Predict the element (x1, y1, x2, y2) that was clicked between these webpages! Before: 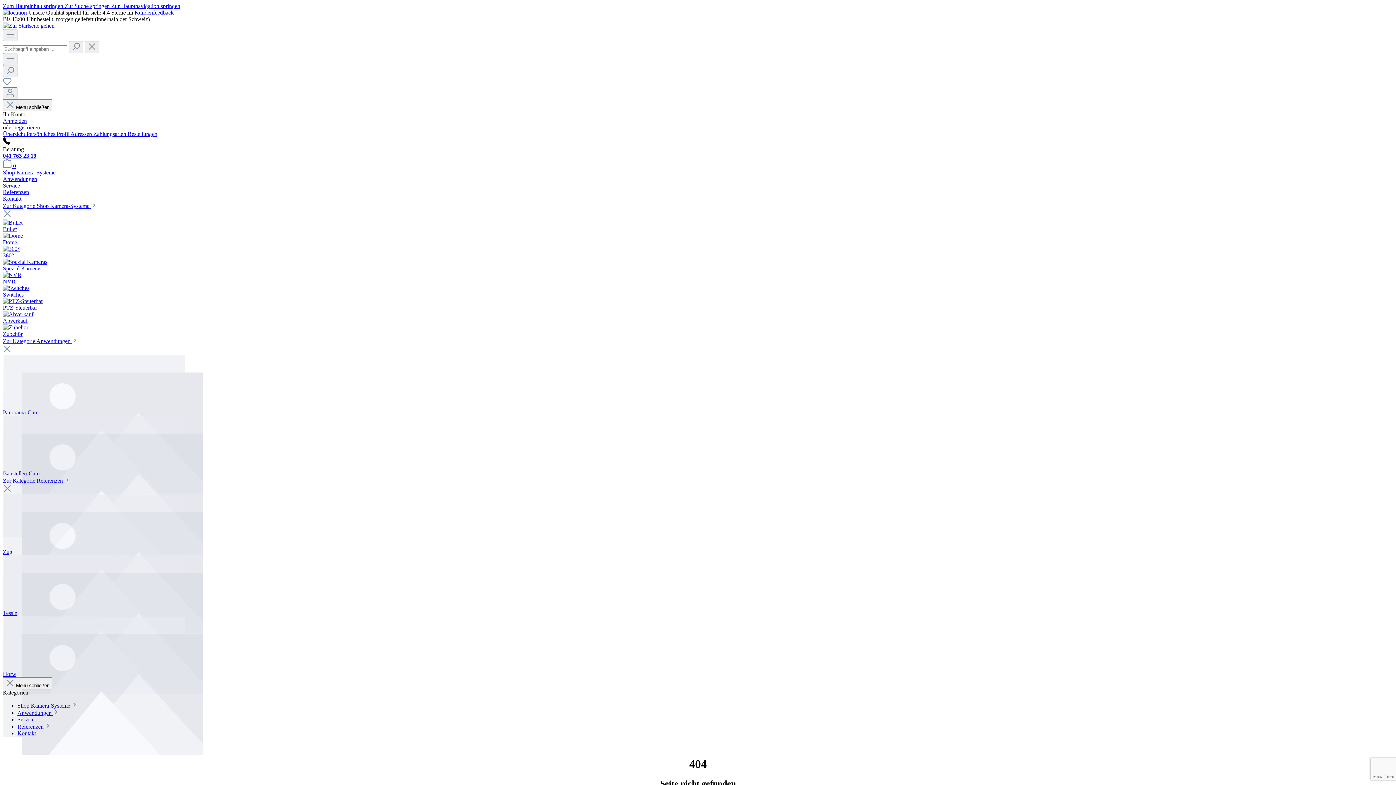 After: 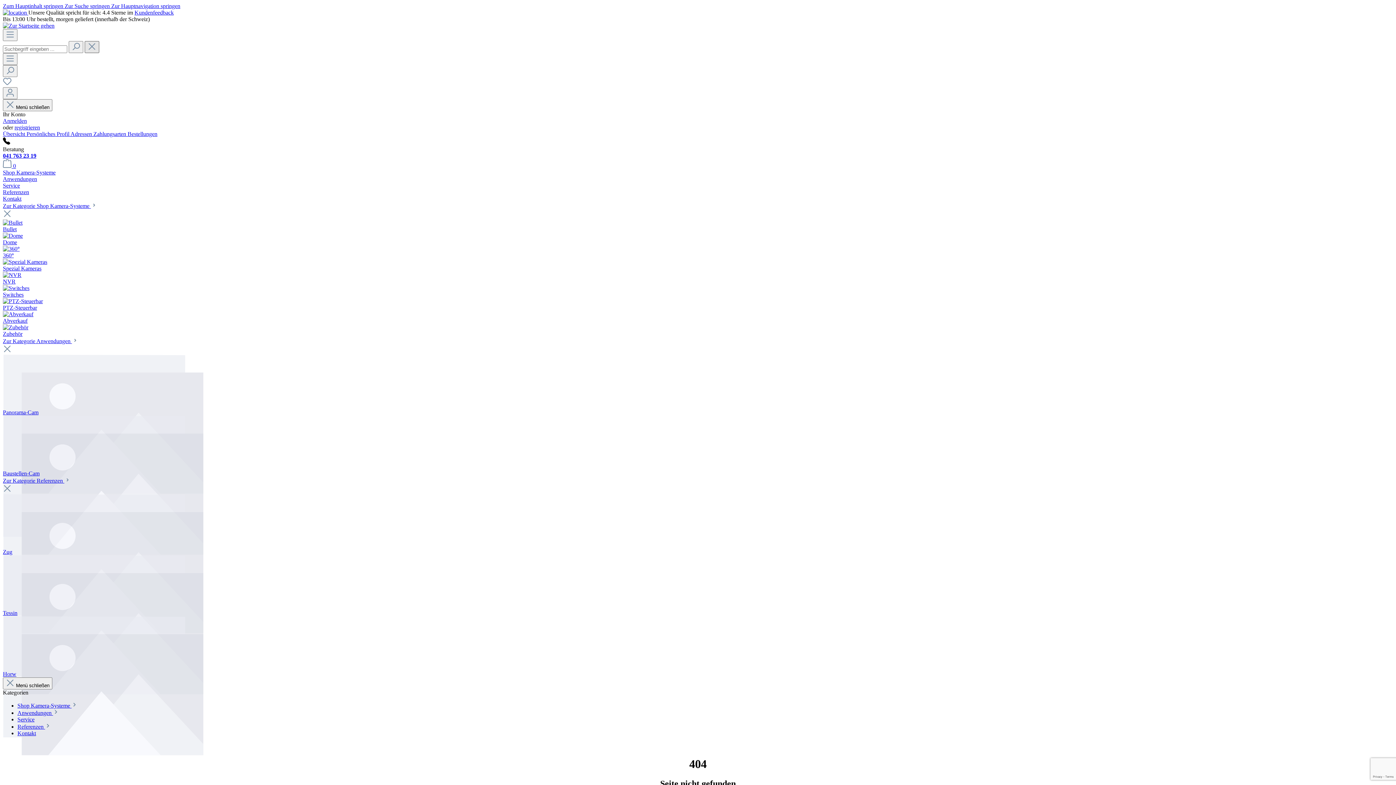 Action: bbox: (84, 41, 99, 53) label: Die Dropdown-Suche schließen